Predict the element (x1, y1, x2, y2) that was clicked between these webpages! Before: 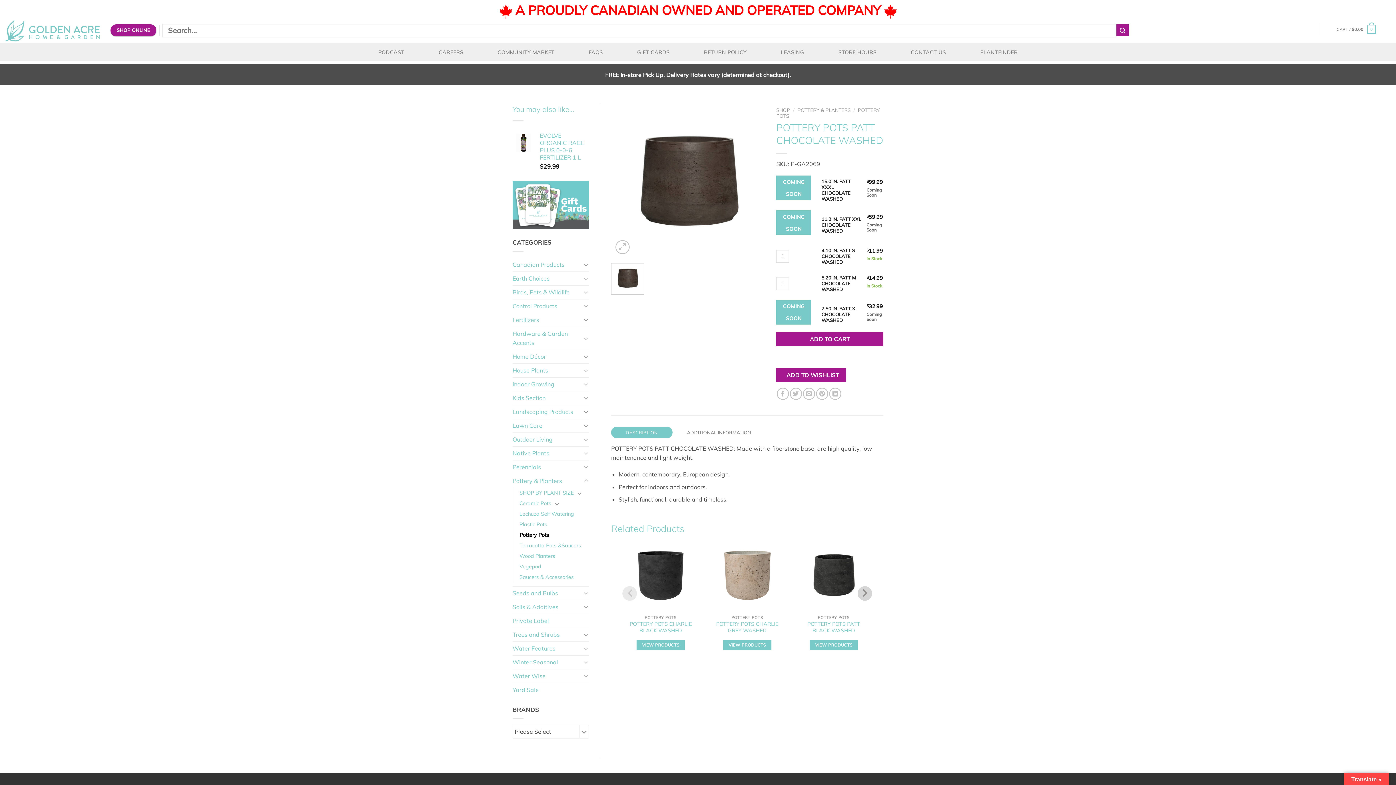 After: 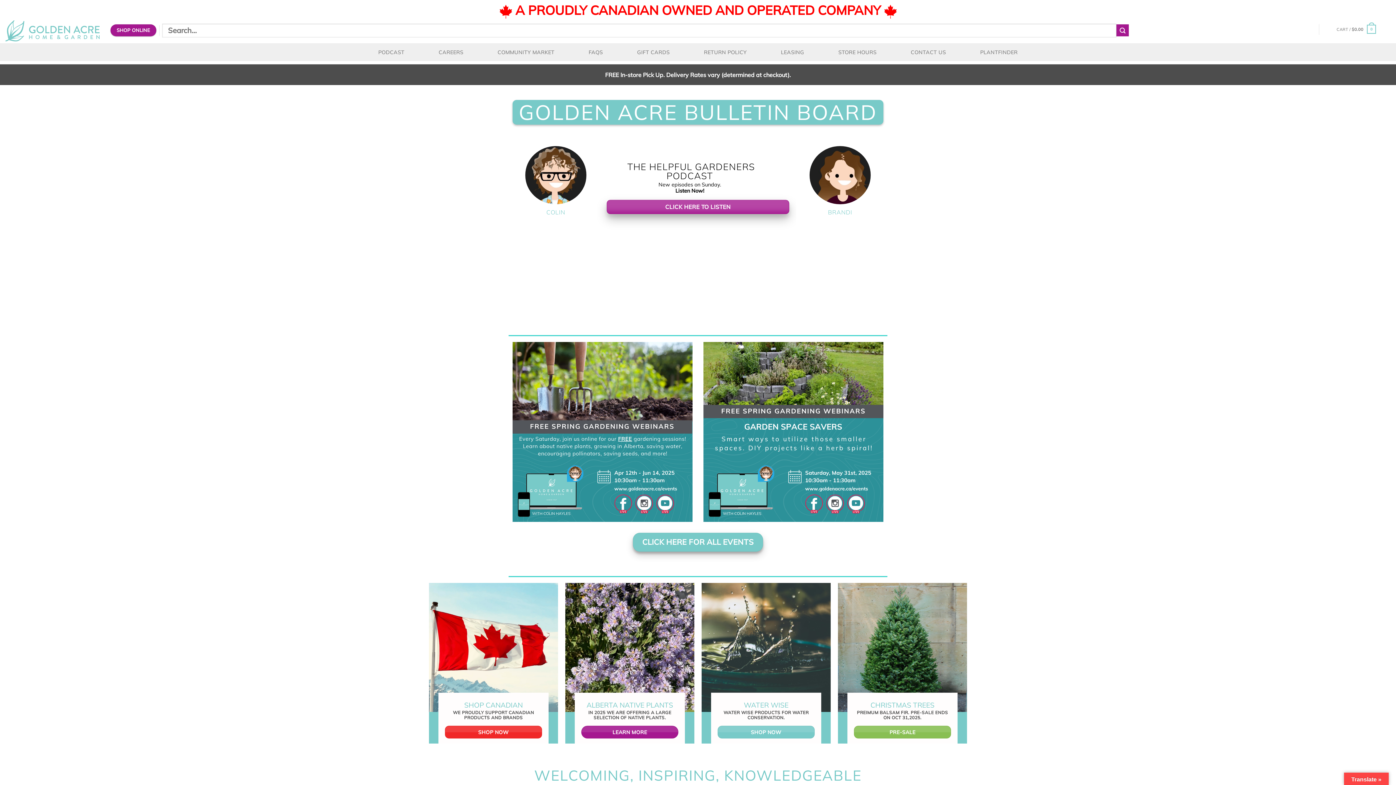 Action: label: Submit bbox: (1116, 24, 1129, 36)